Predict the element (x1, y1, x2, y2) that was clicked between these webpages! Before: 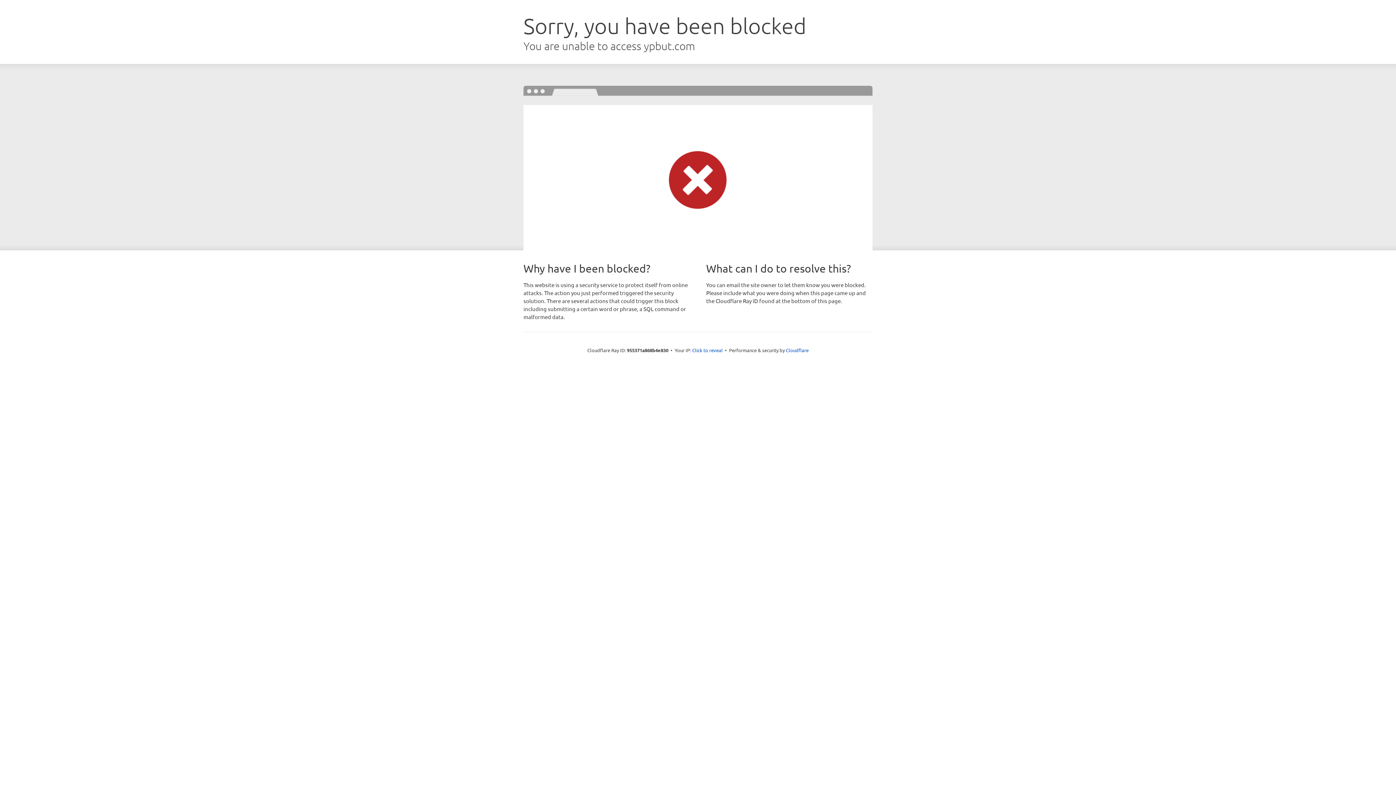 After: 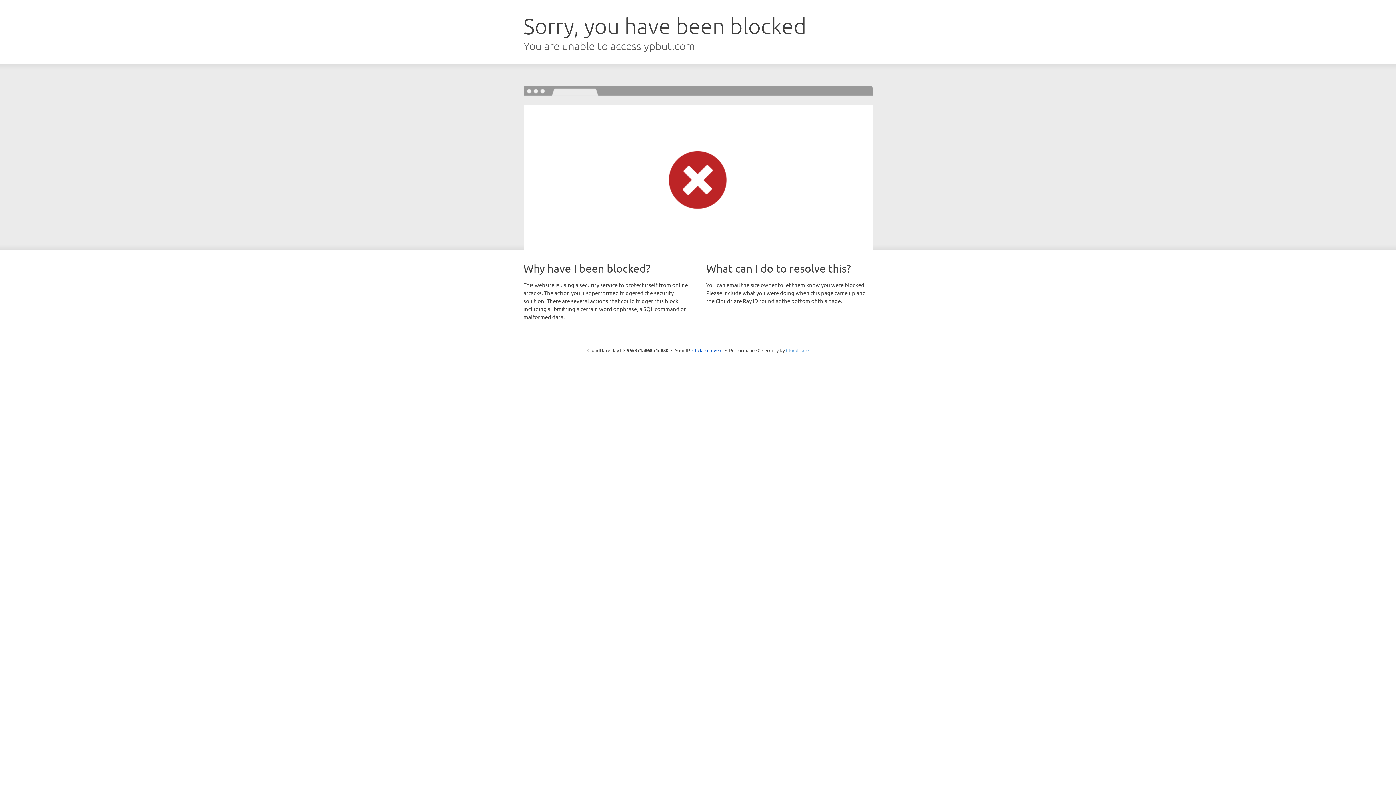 Action: bbox: (786, 347, 808, 353) label: Cloudflare